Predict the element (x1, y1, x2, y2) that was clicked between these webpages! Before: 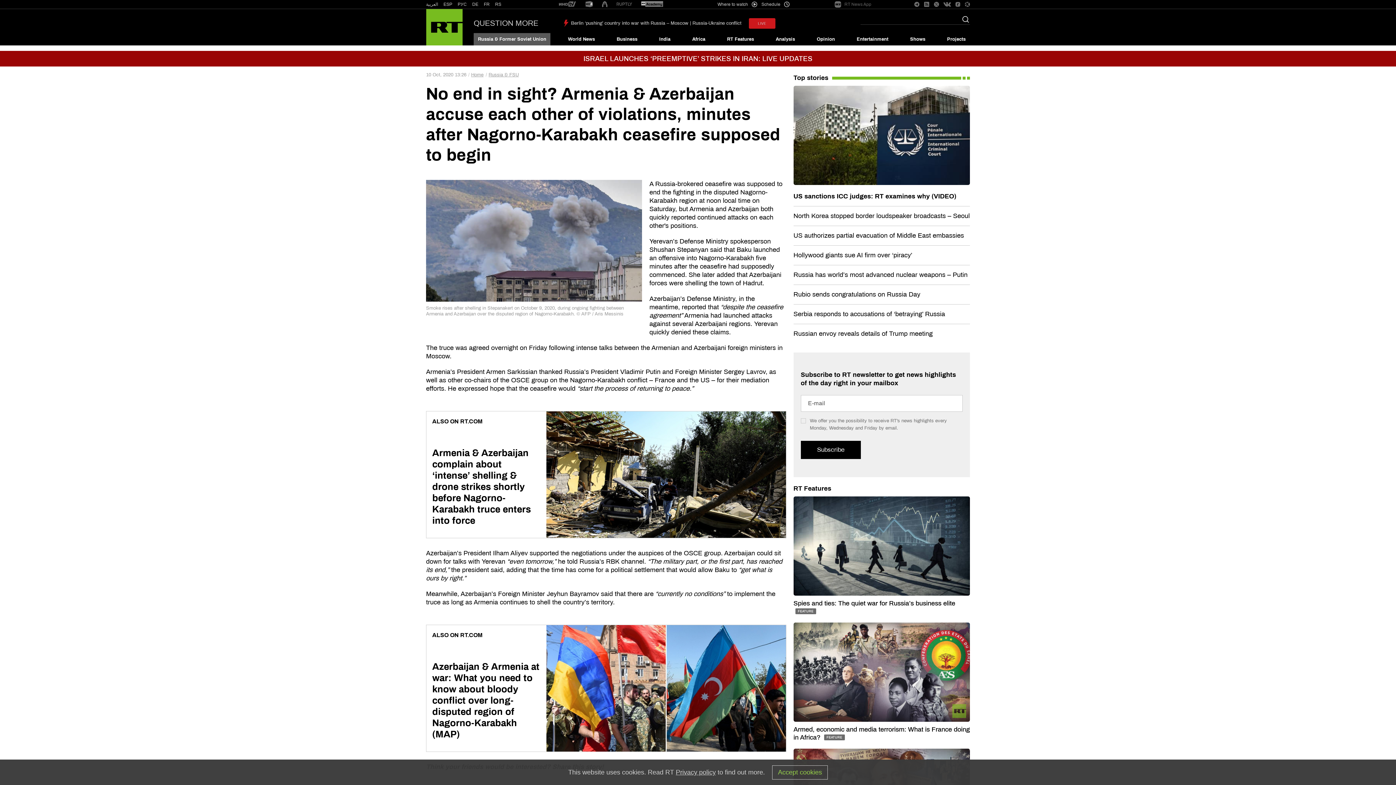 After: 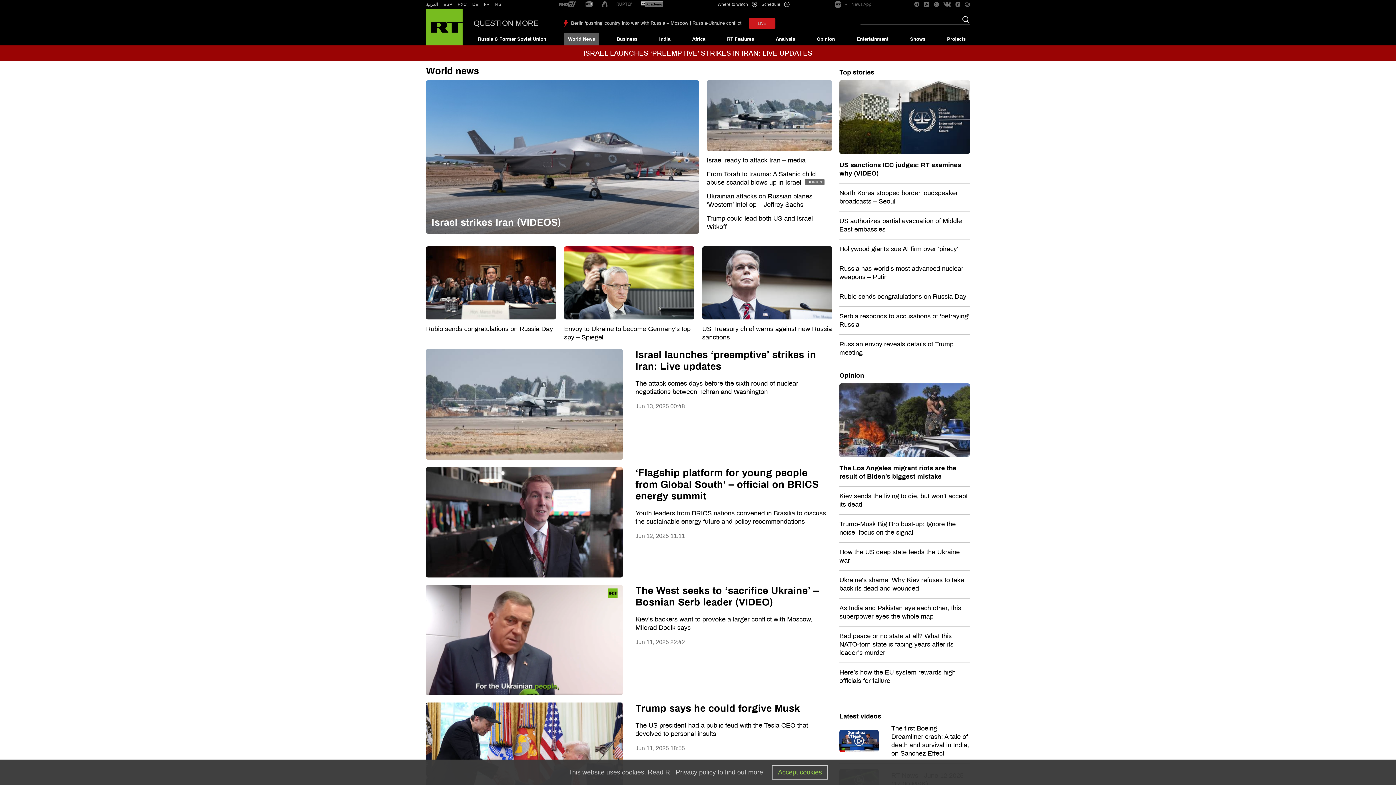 Action: label: Top stories bbox: (793, 73, 828, 82)